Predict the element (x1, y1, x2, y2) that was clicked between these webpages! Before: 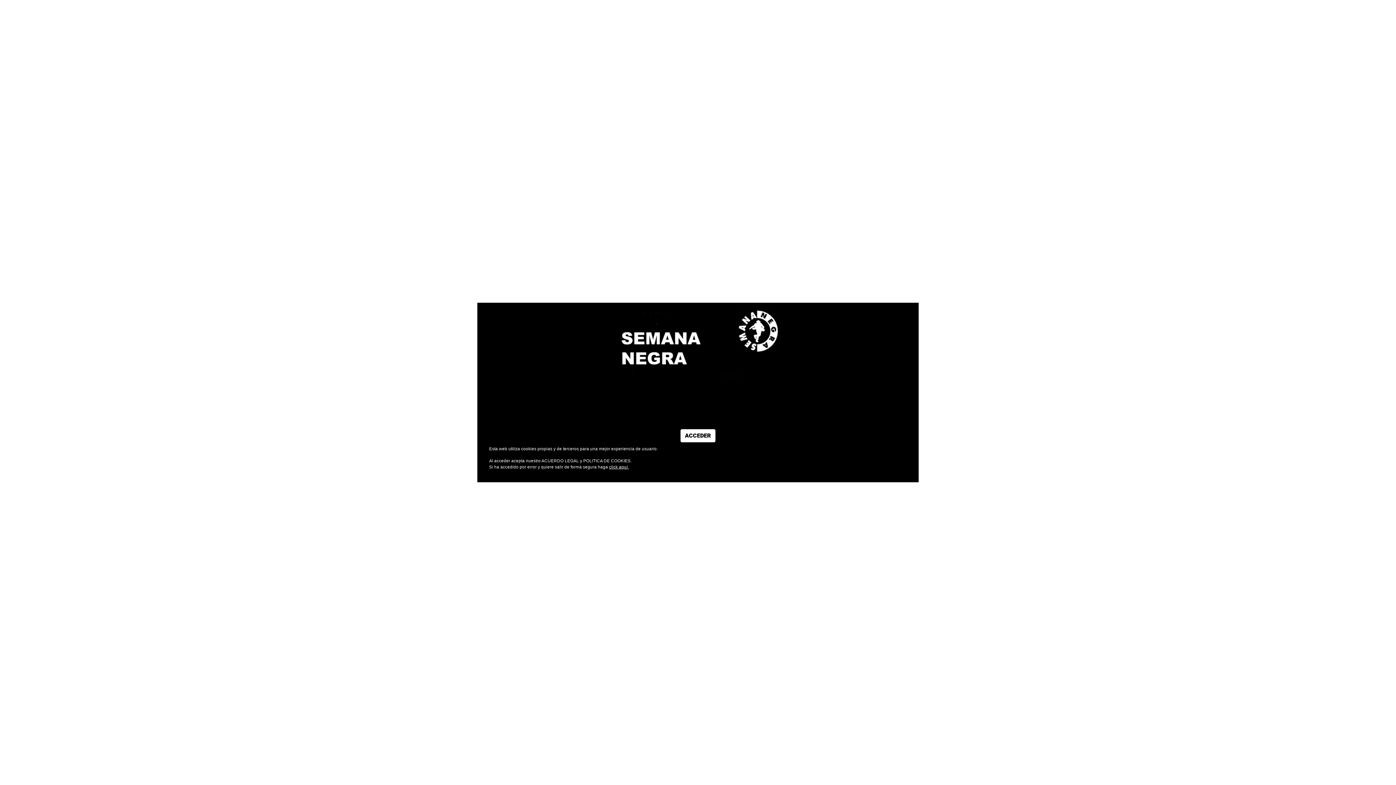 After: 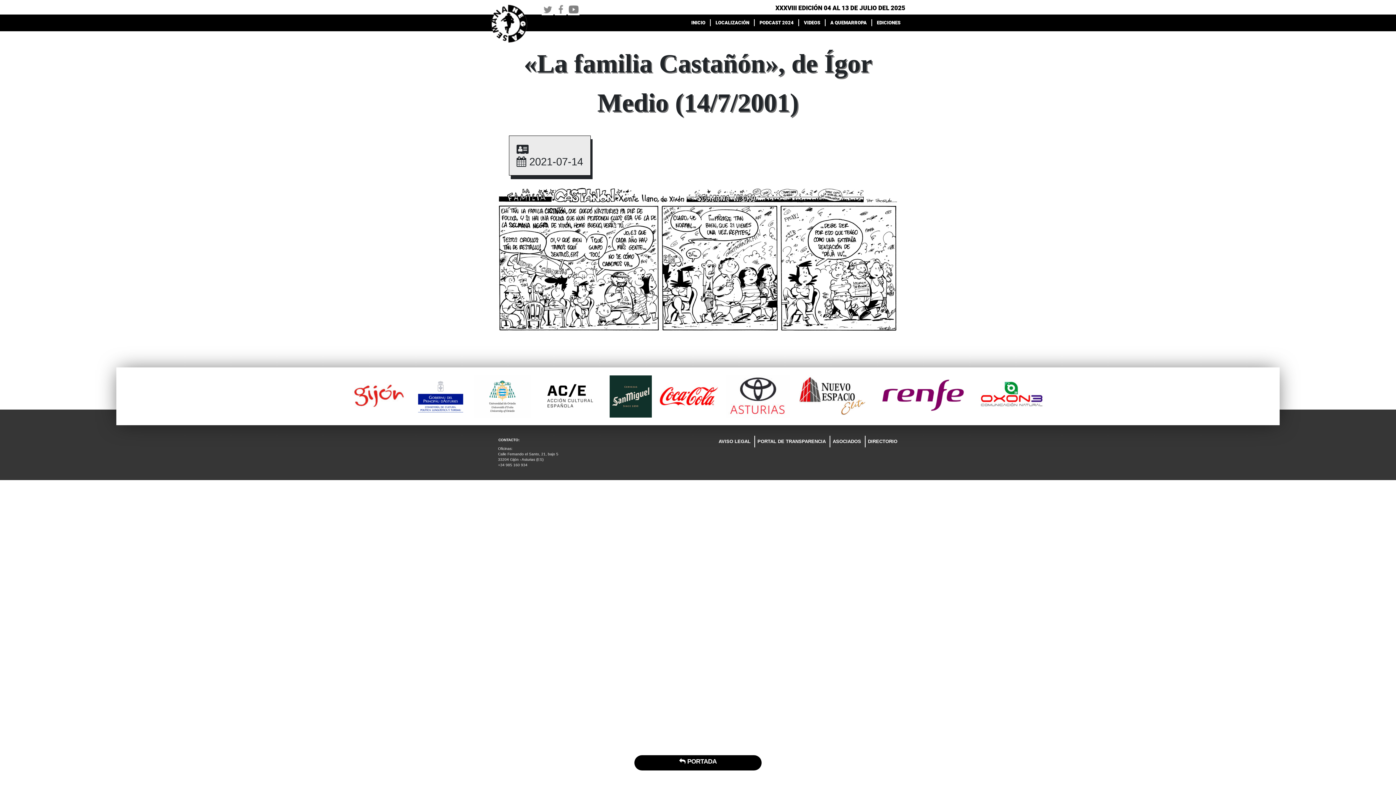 Action: bbox: (680, 429, 715, 442) label: ACCEDER